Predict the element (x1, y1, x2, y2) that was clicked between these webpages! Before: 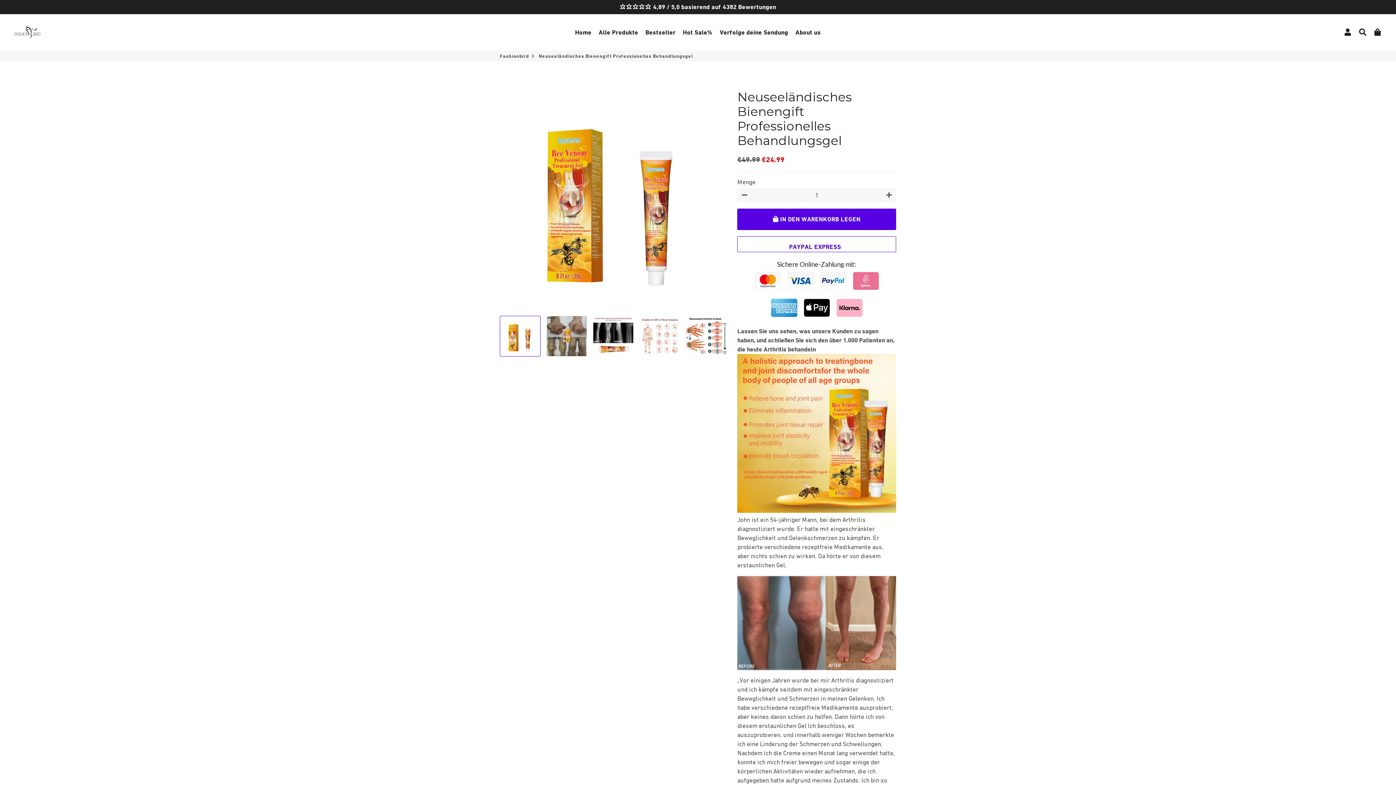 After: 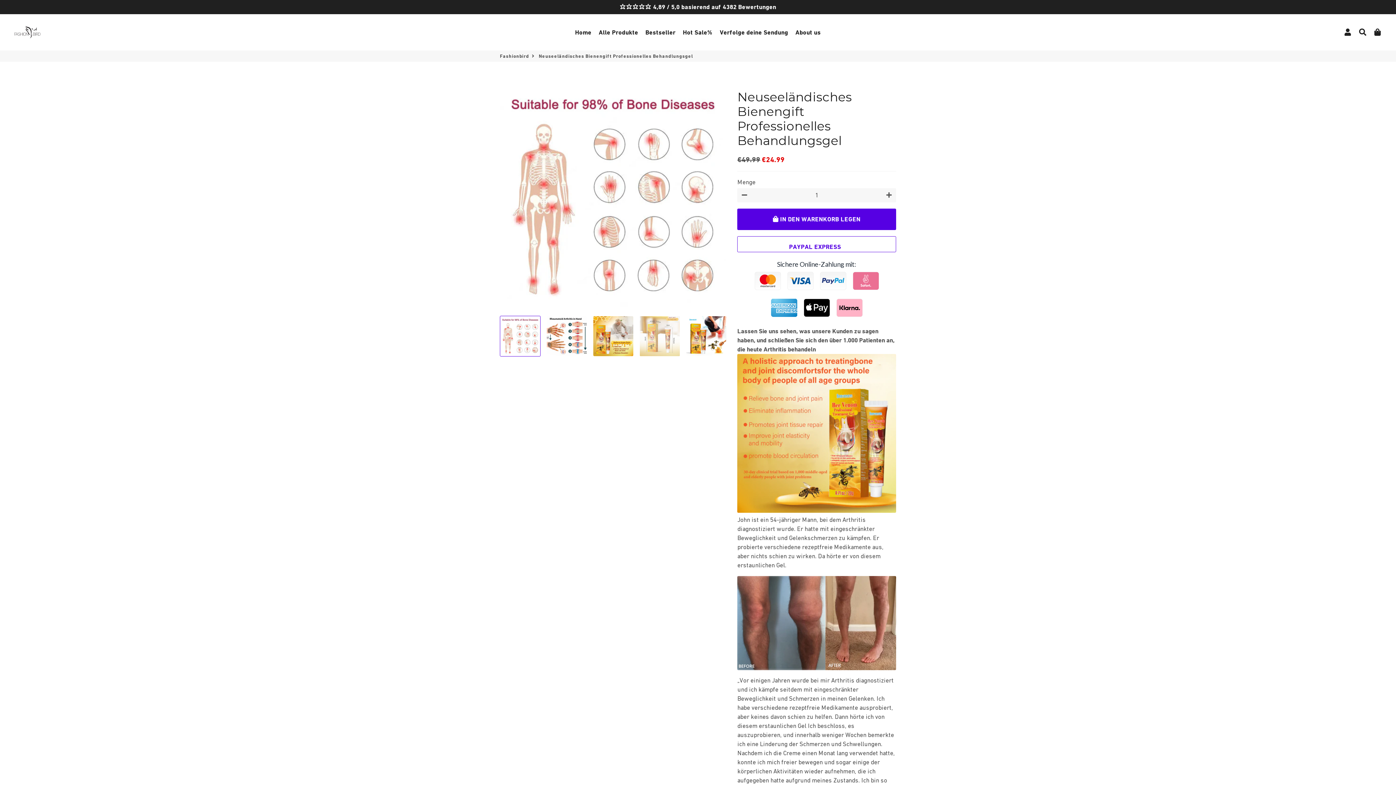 Action: bbox: (639, 316, 680, 356)